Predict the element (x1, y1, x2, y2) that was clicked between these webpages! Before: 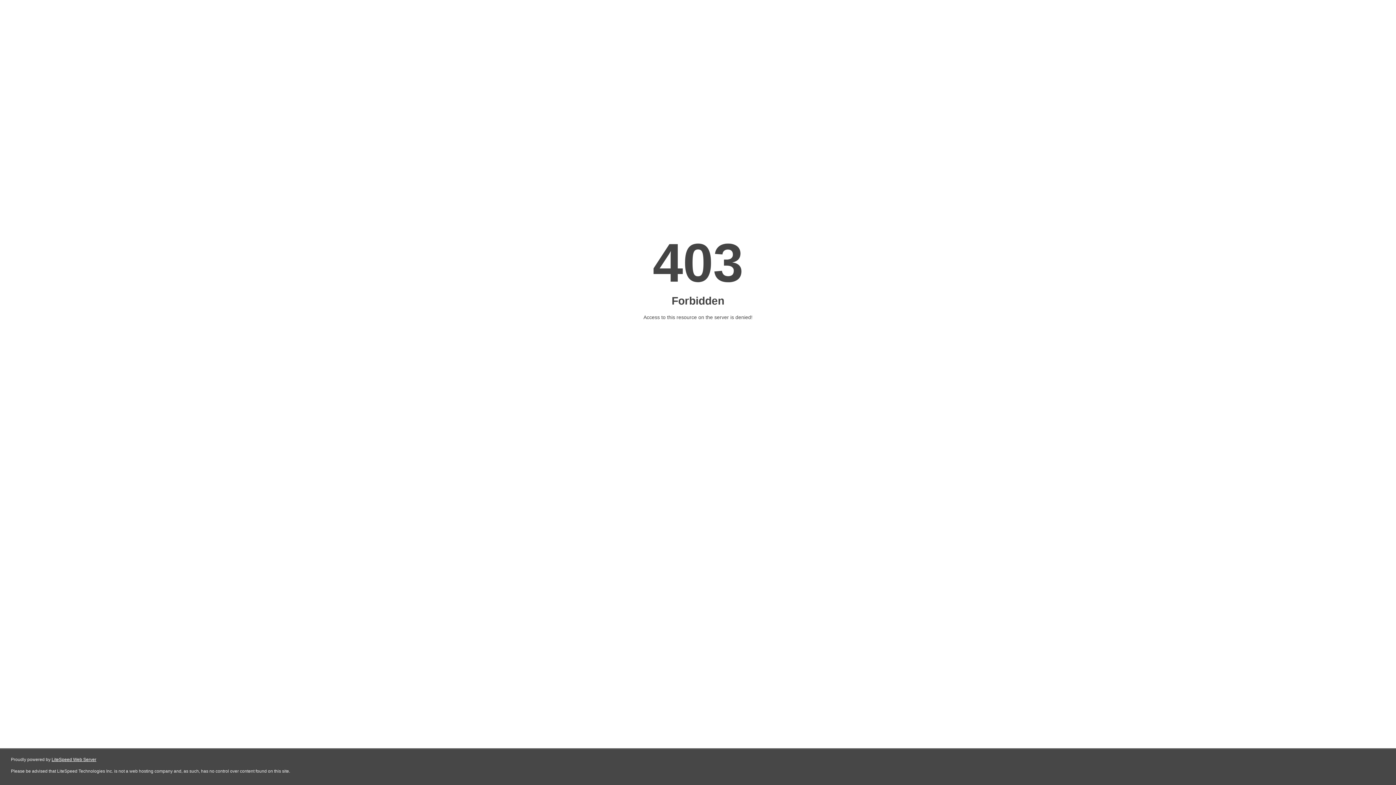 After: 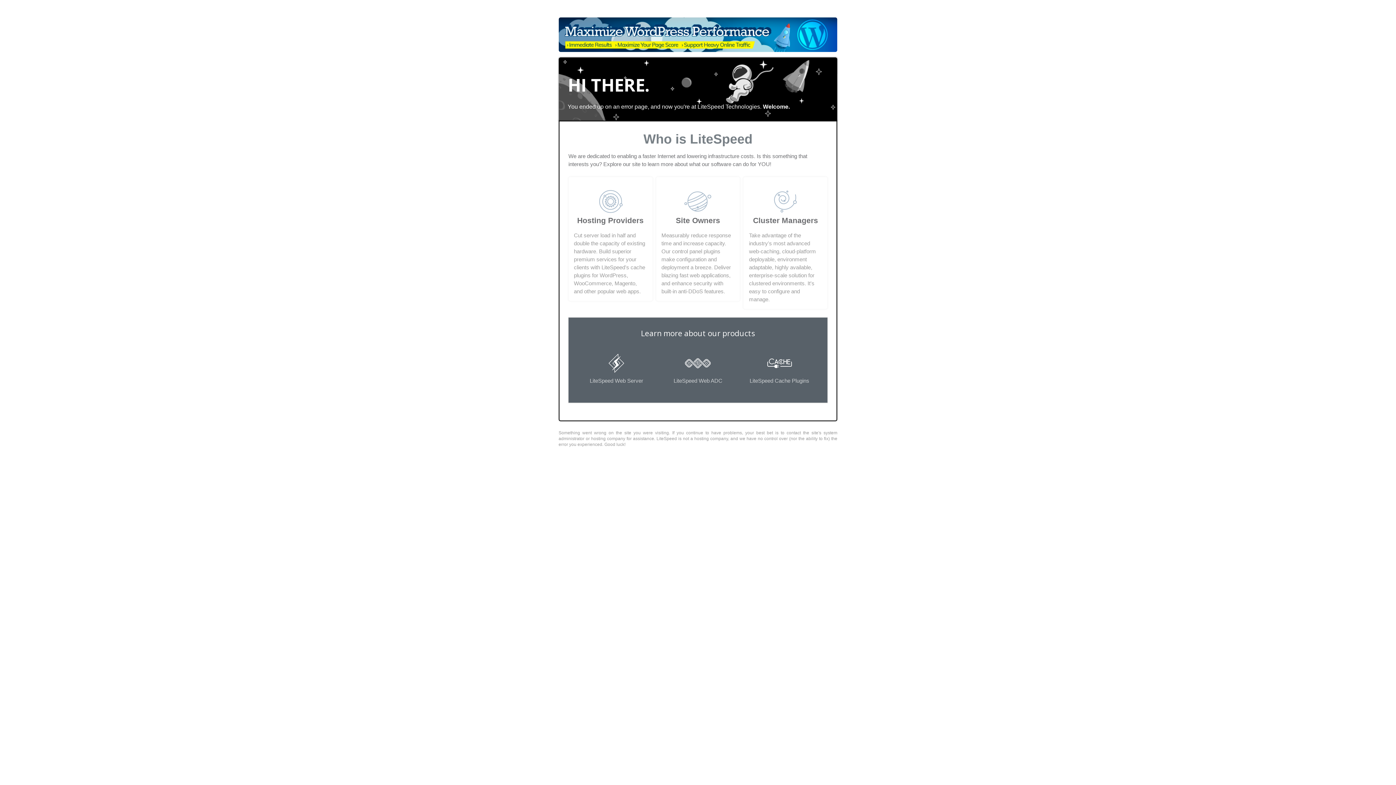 Action: label: LiteSpeed Web Server bbox: (51, 757, 96, 762)